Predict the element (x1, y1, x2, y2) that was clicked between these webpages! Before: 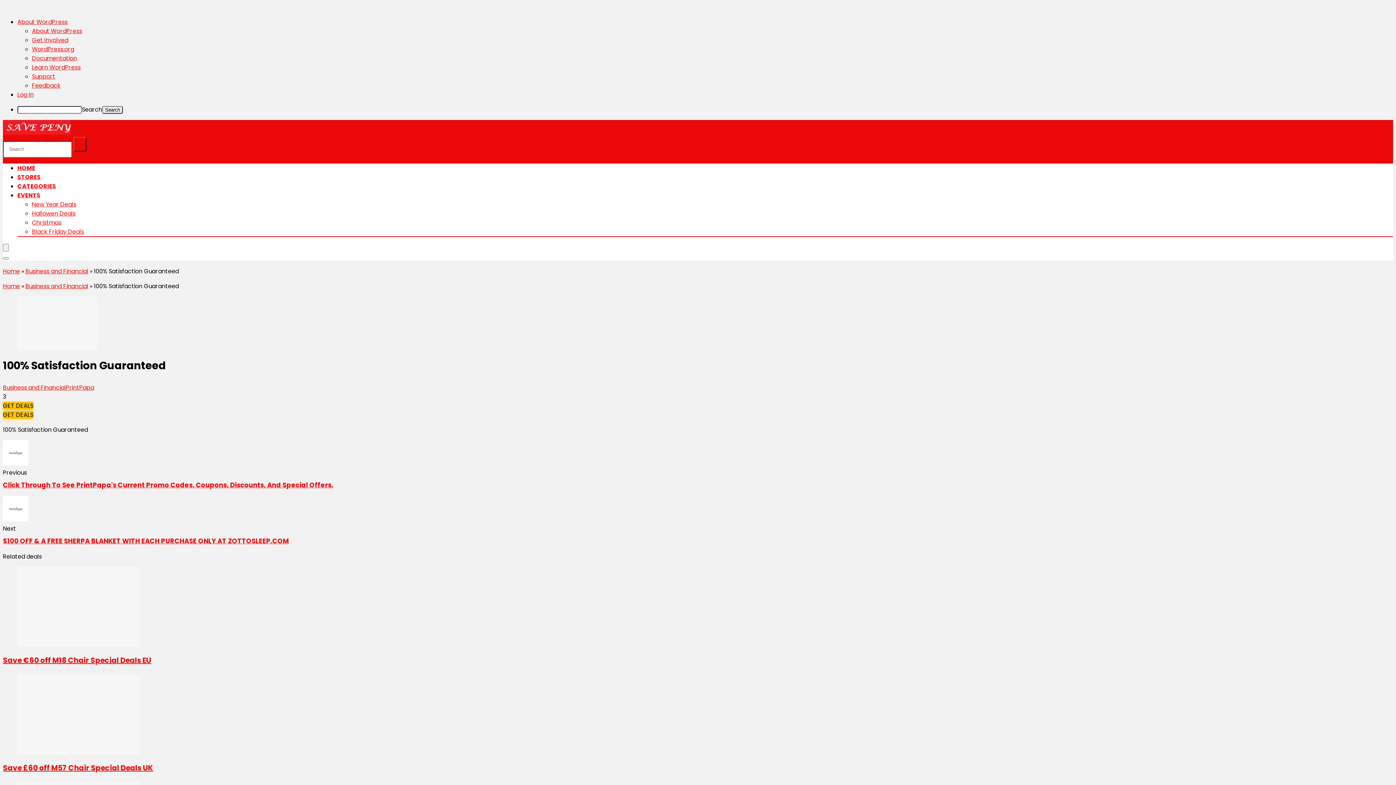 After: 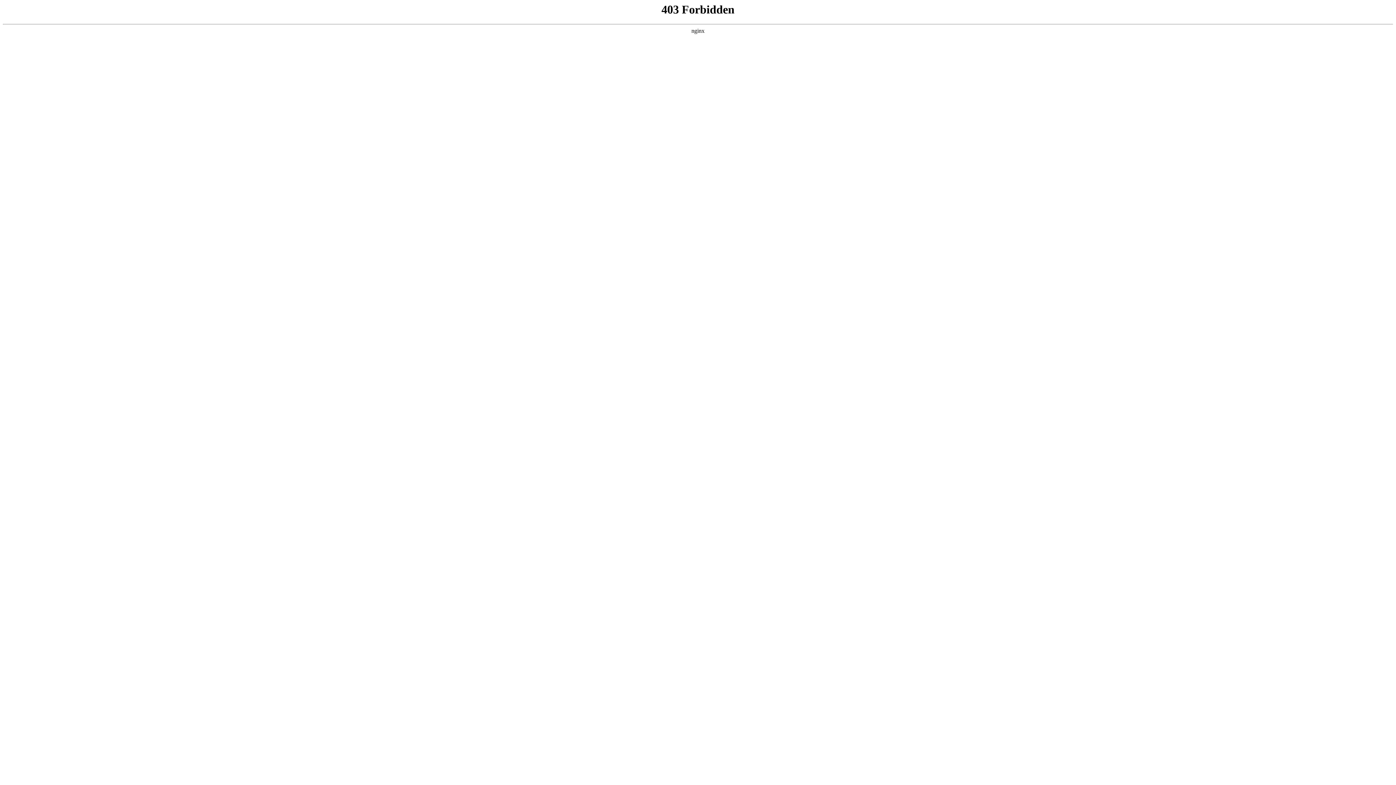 Action: bbox: (32, 54, 77, 62) label: Documentation